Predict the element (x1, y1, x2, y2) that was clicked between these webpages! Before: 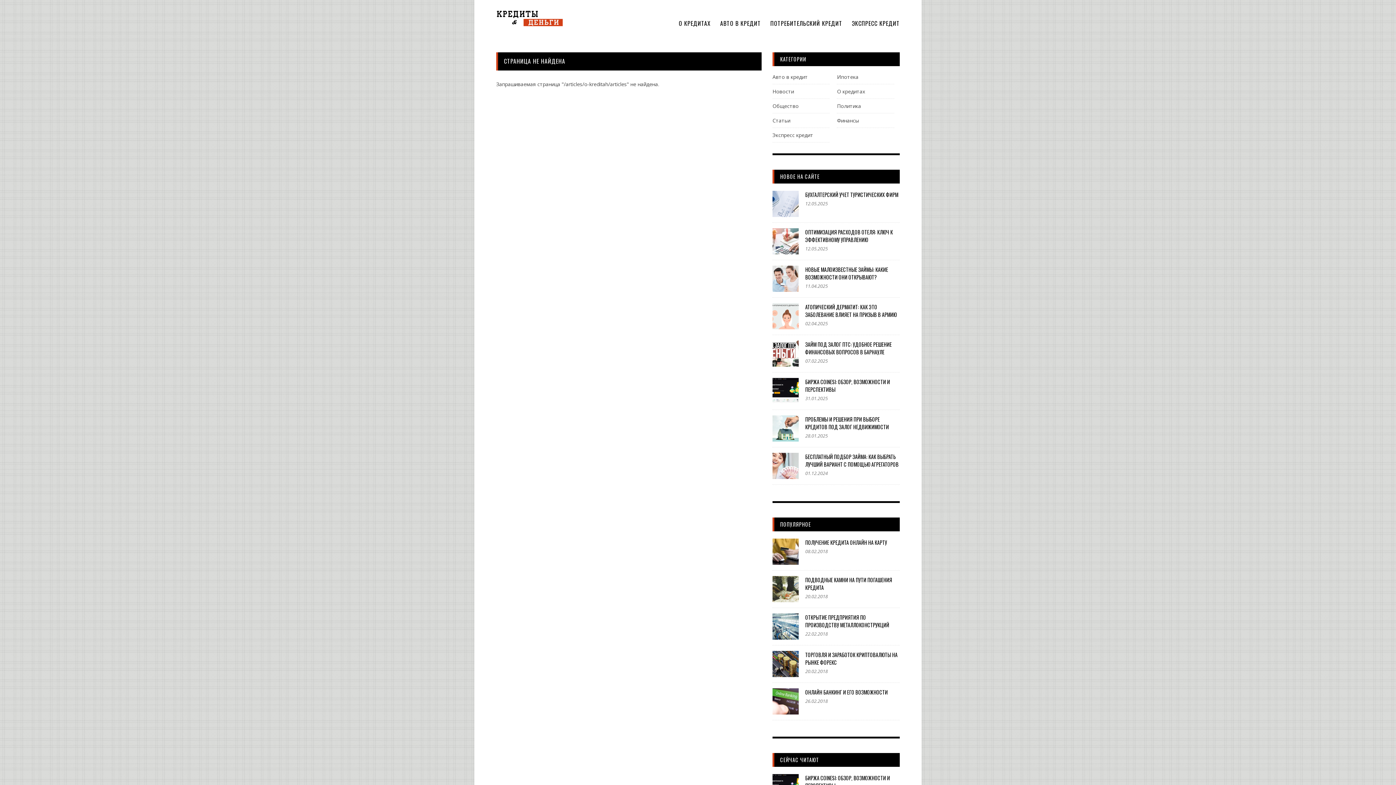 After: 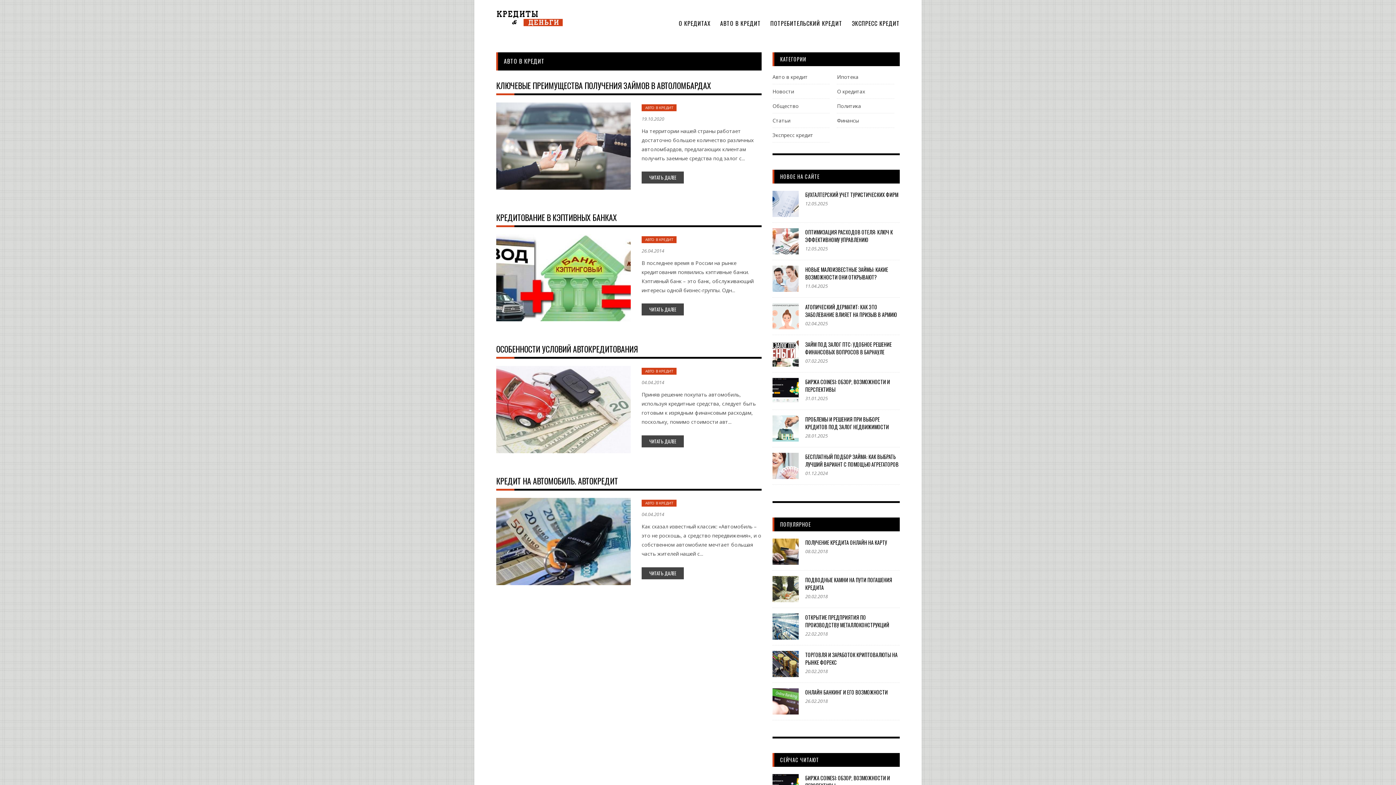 Action: bbox: (715, 18, 765, 27) label: АВТО В КРЕДИТ